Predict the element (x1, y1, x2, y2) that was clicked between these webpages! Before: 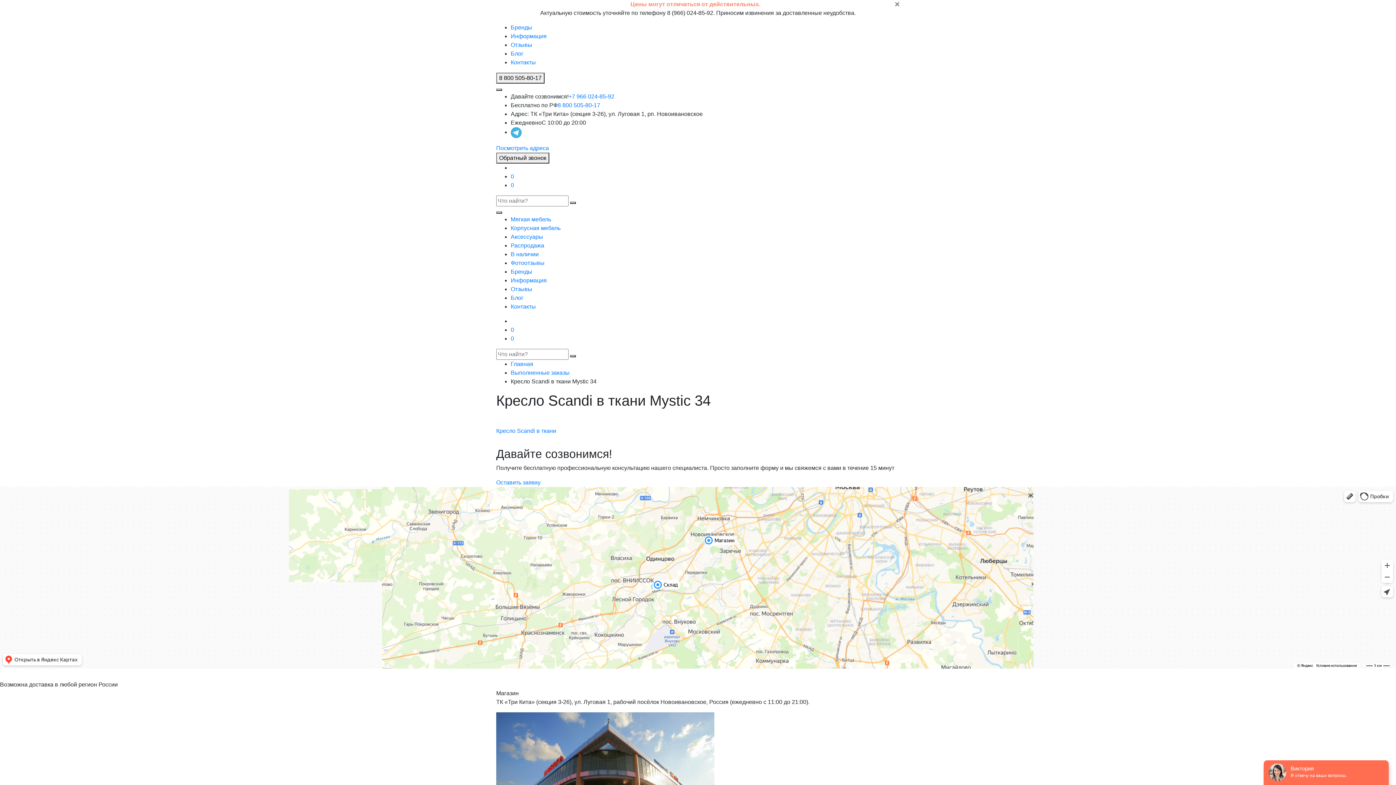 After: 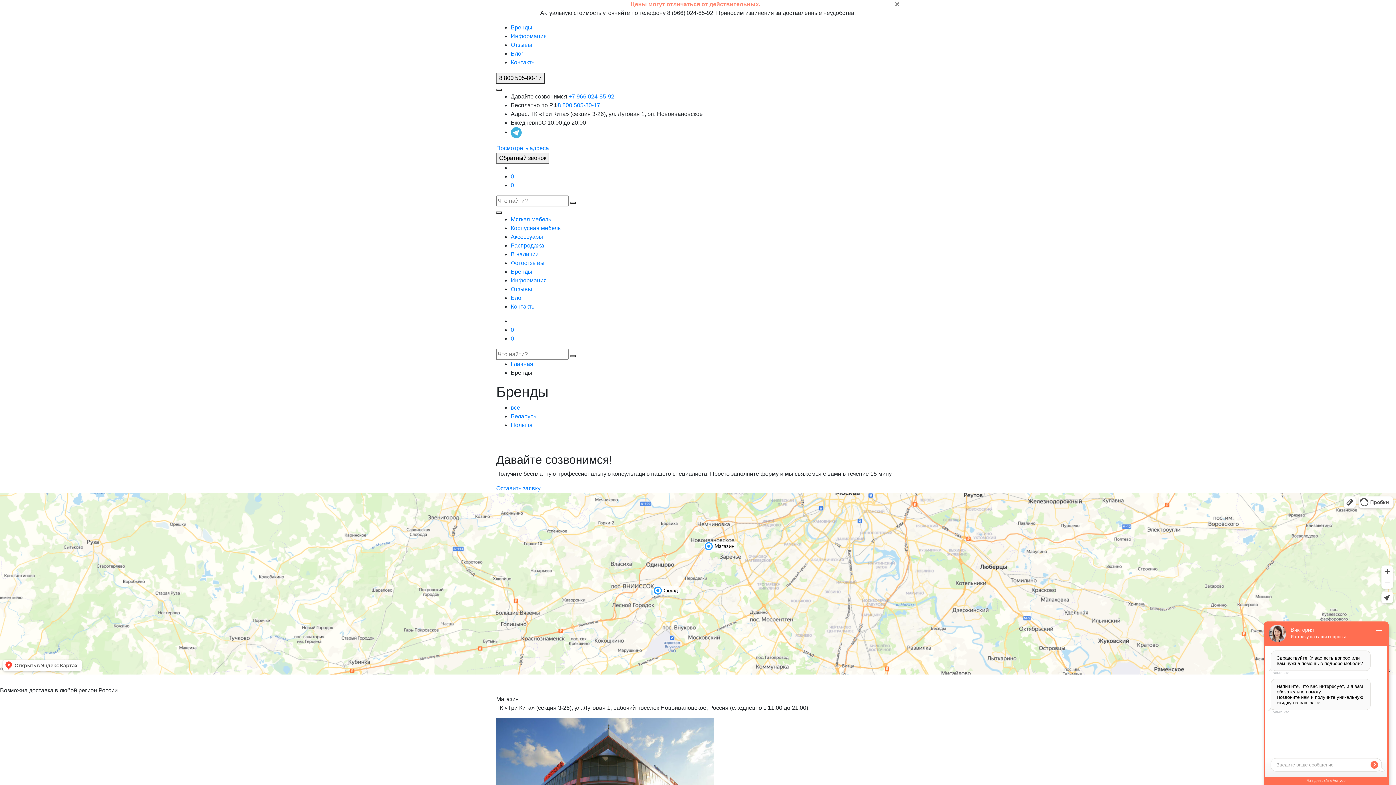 Action: label: Бренды bbox: (510, 24, 532, 30)